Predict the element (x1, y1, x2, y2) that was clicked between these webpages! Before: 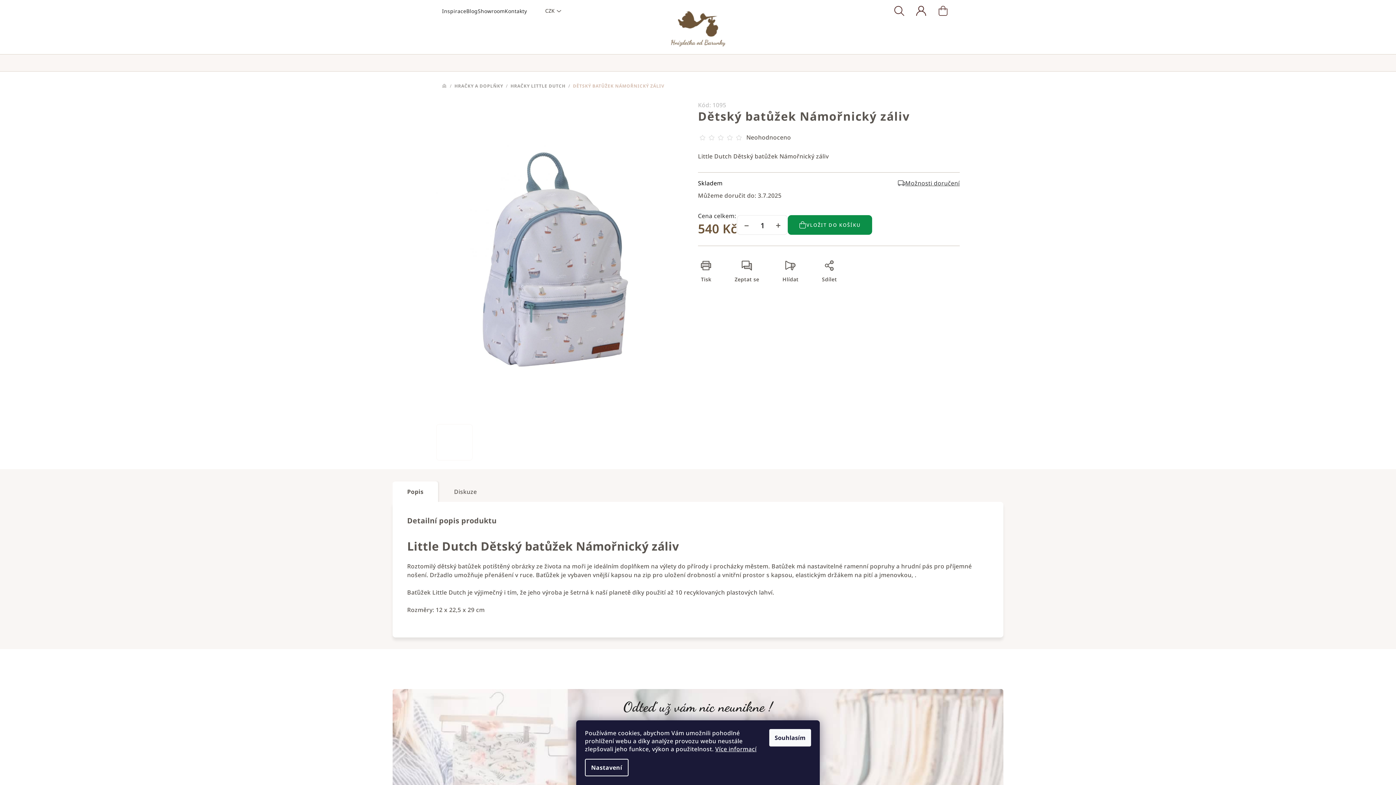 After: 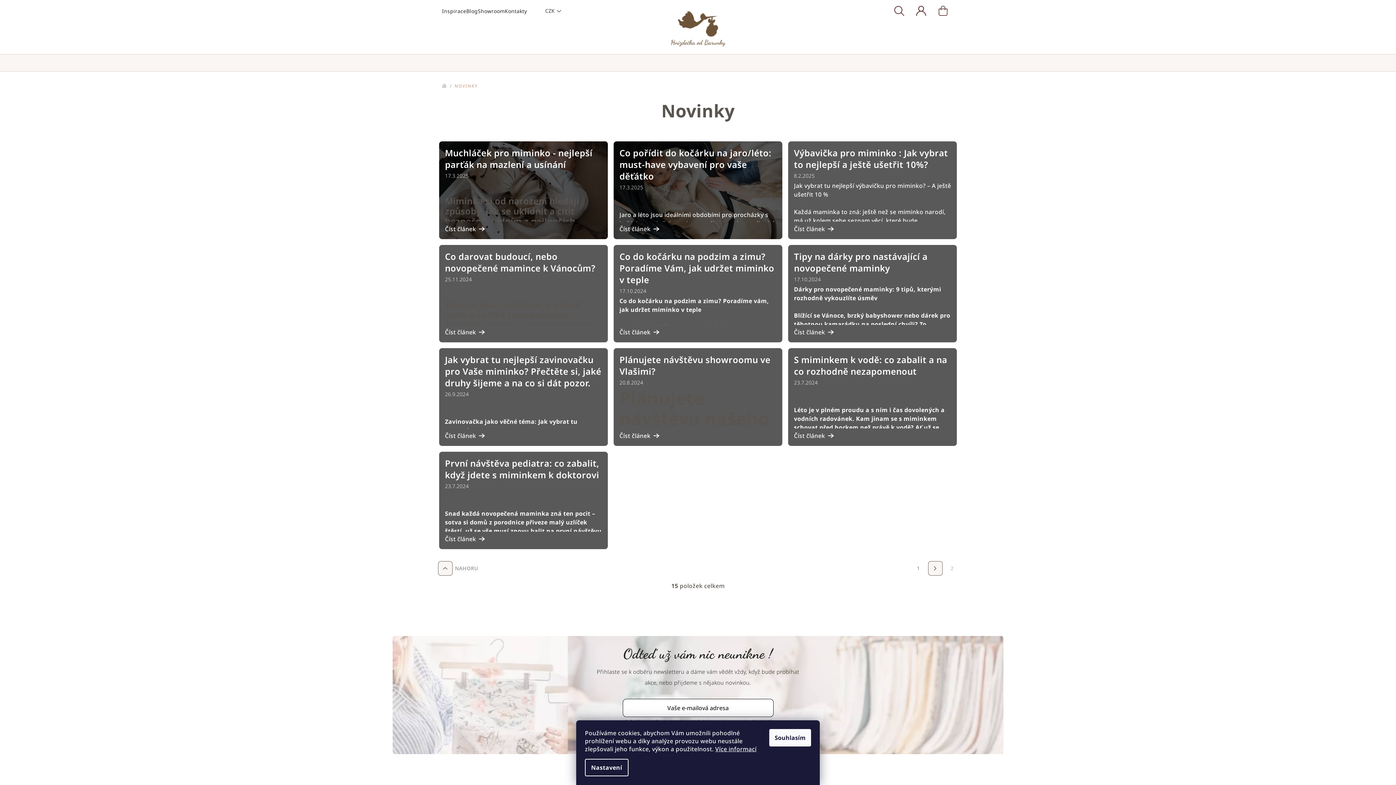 Action: bbox: (466, 7, 477, 14) label: Blog